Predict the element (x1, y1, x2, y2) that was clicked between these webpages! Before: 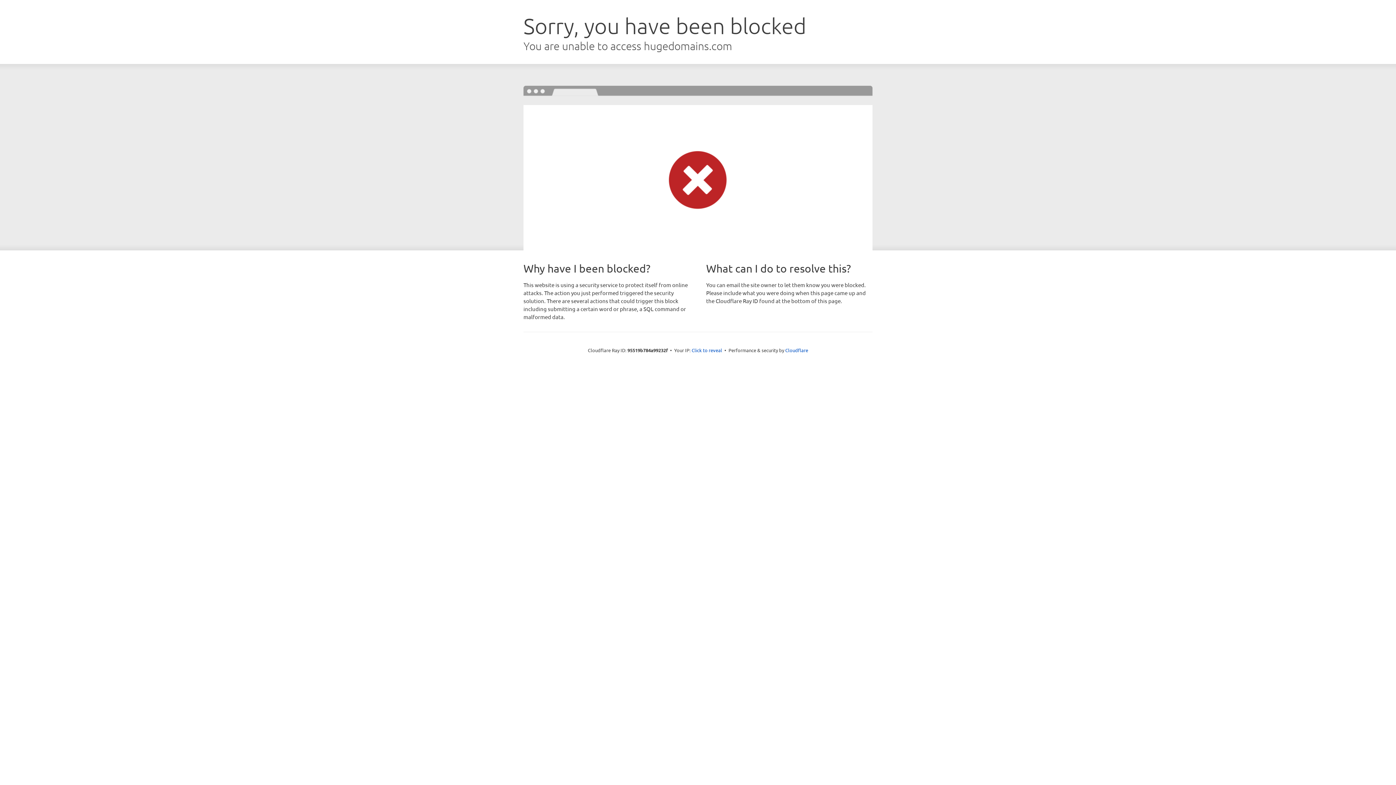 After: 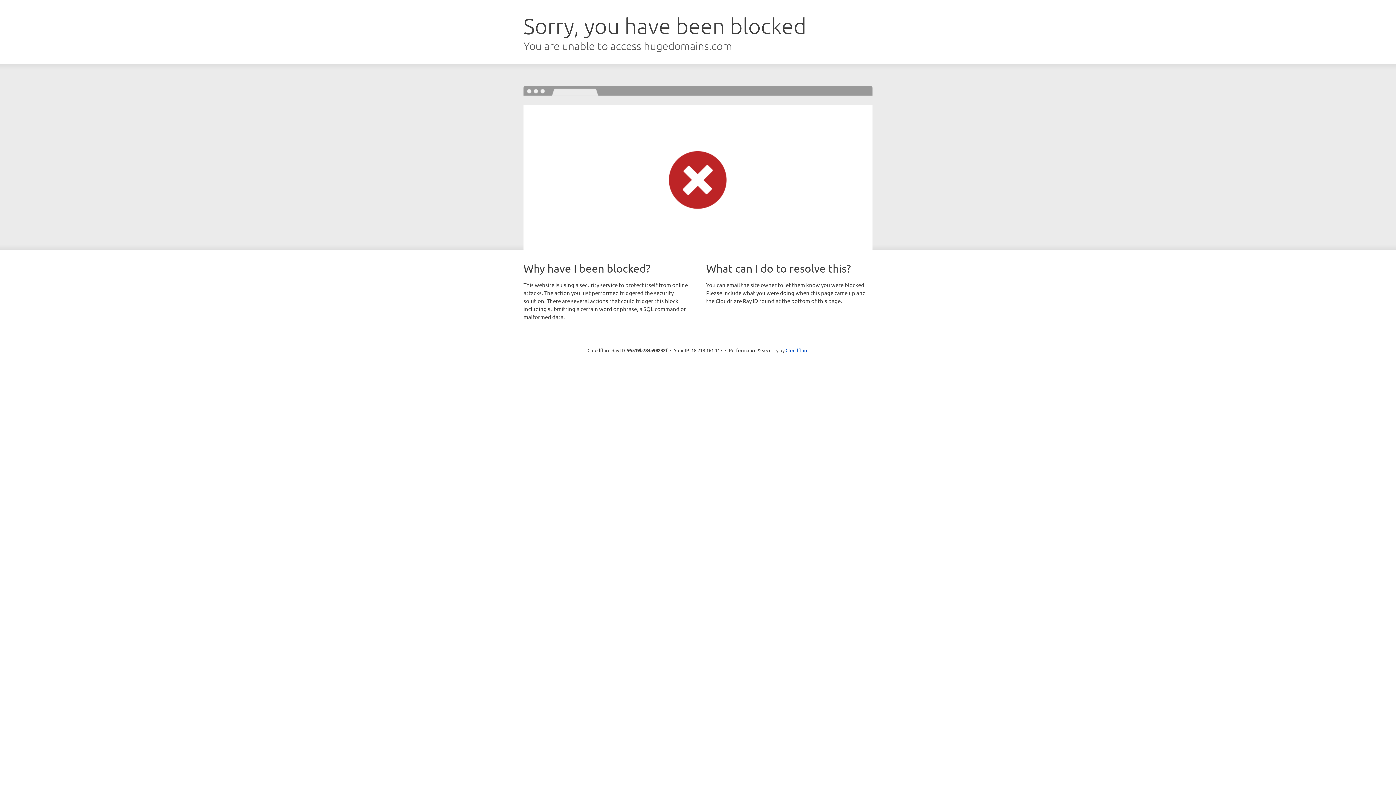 Action: bbox: (691, 346, 722, 353) label: Click to reveal